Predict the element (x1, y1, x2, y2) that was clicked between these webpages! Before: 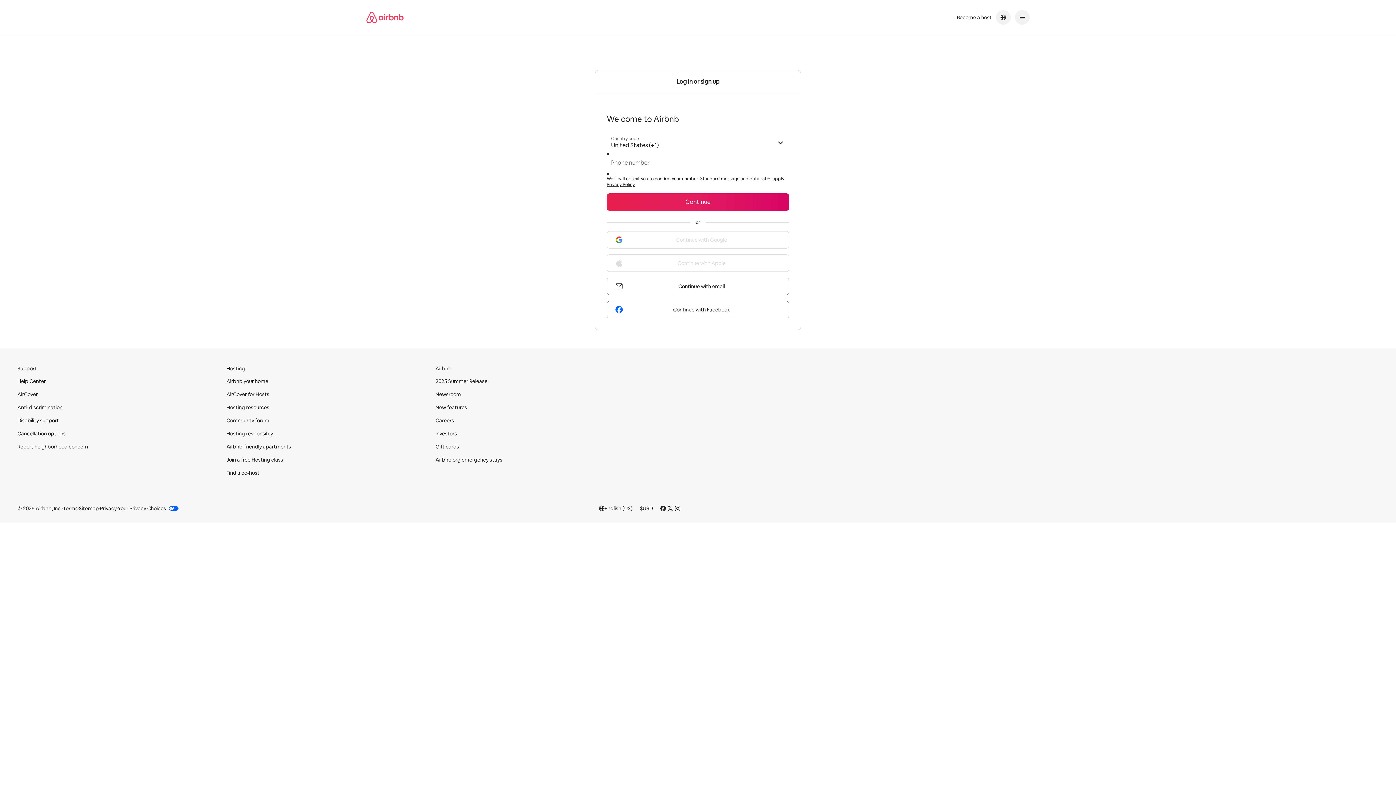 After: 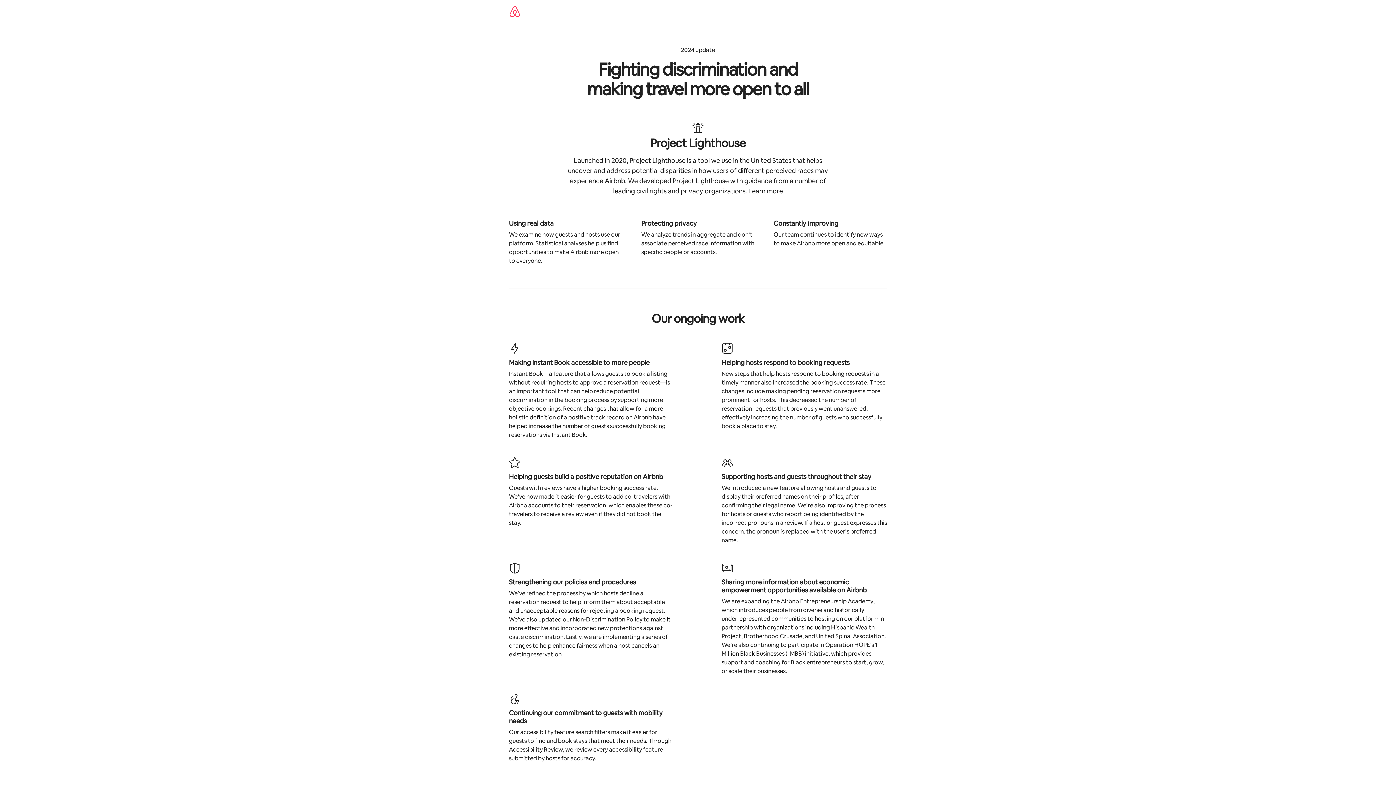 Action: label: Anti-discrimination bbox: (17, 404, 62, 410)